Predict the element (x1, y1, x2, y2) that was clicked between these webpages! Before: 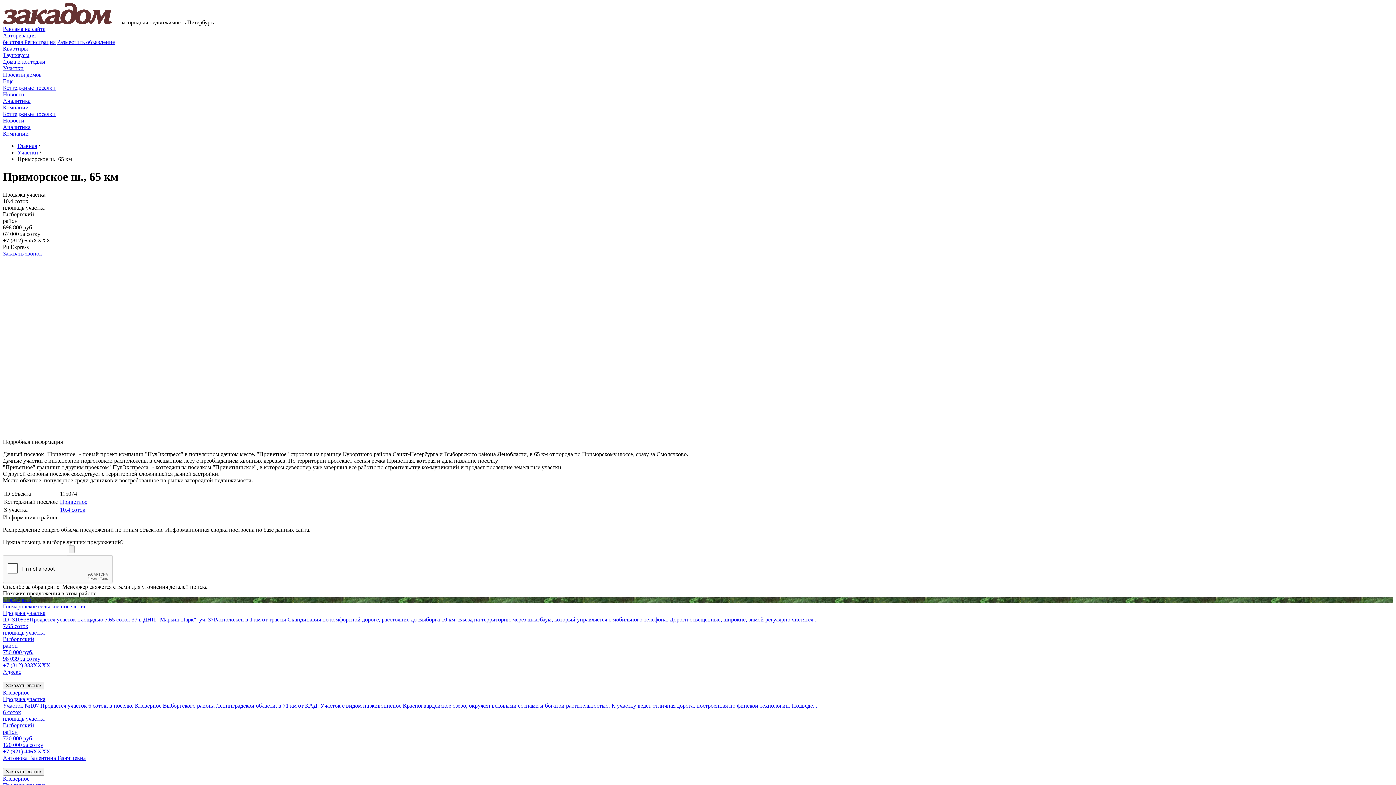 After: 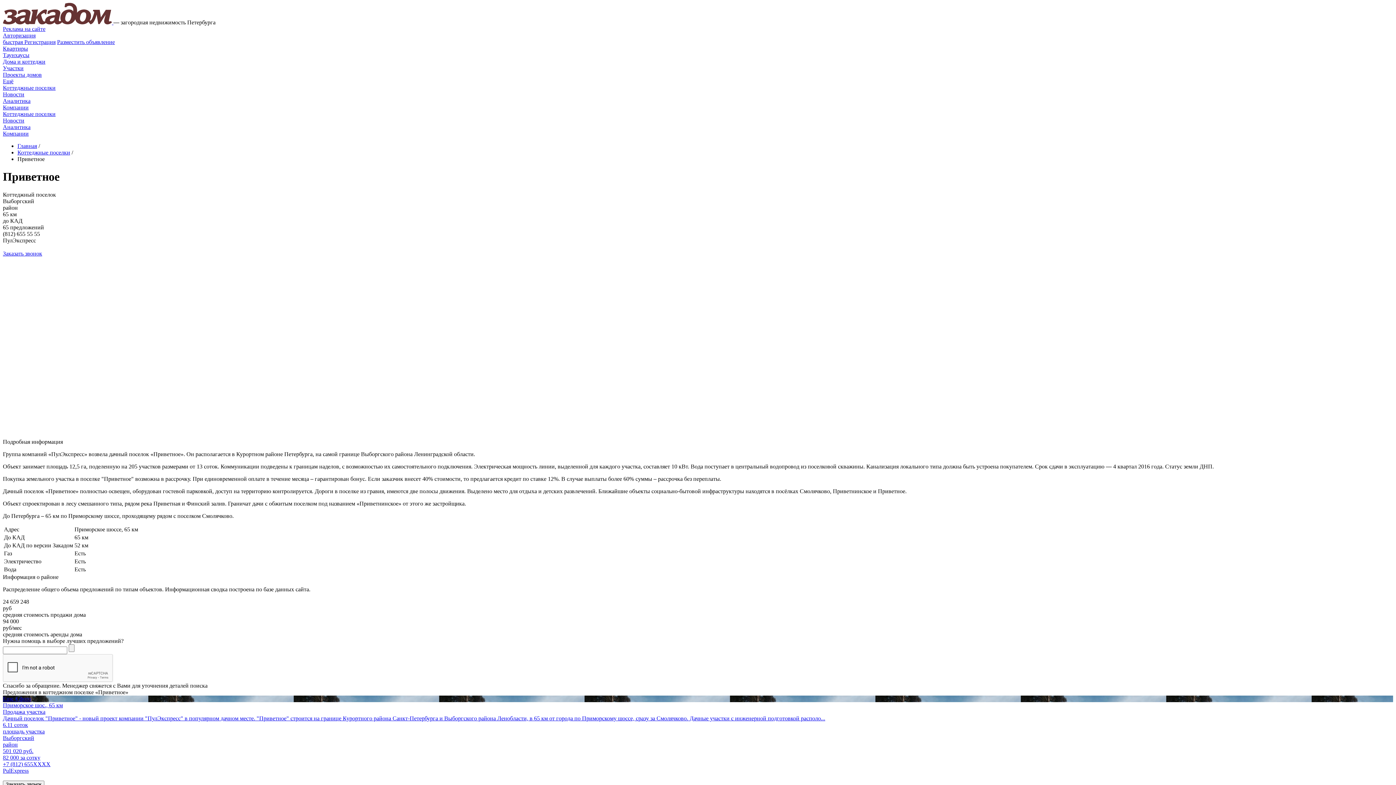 Action: bbox: (60, 498, 87, 505) label: Приветное